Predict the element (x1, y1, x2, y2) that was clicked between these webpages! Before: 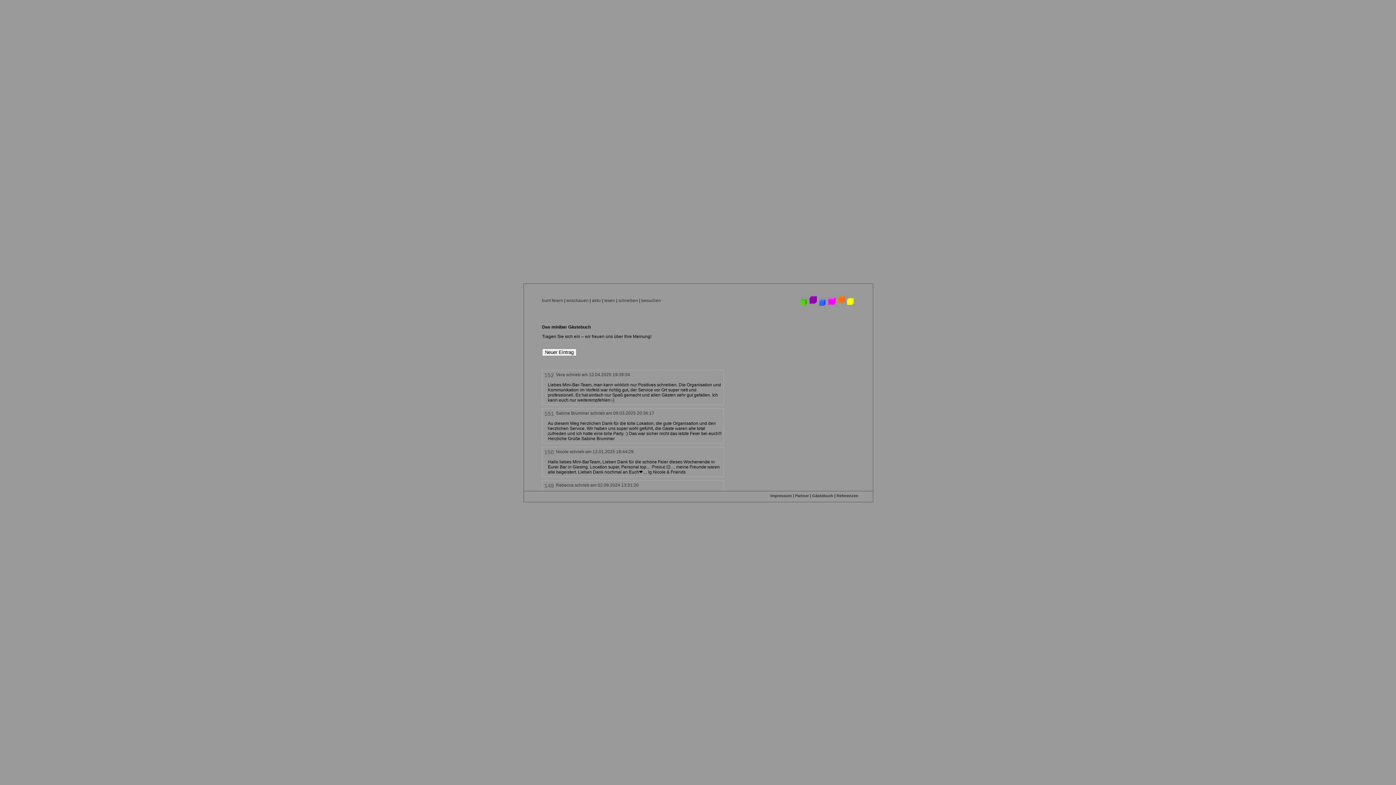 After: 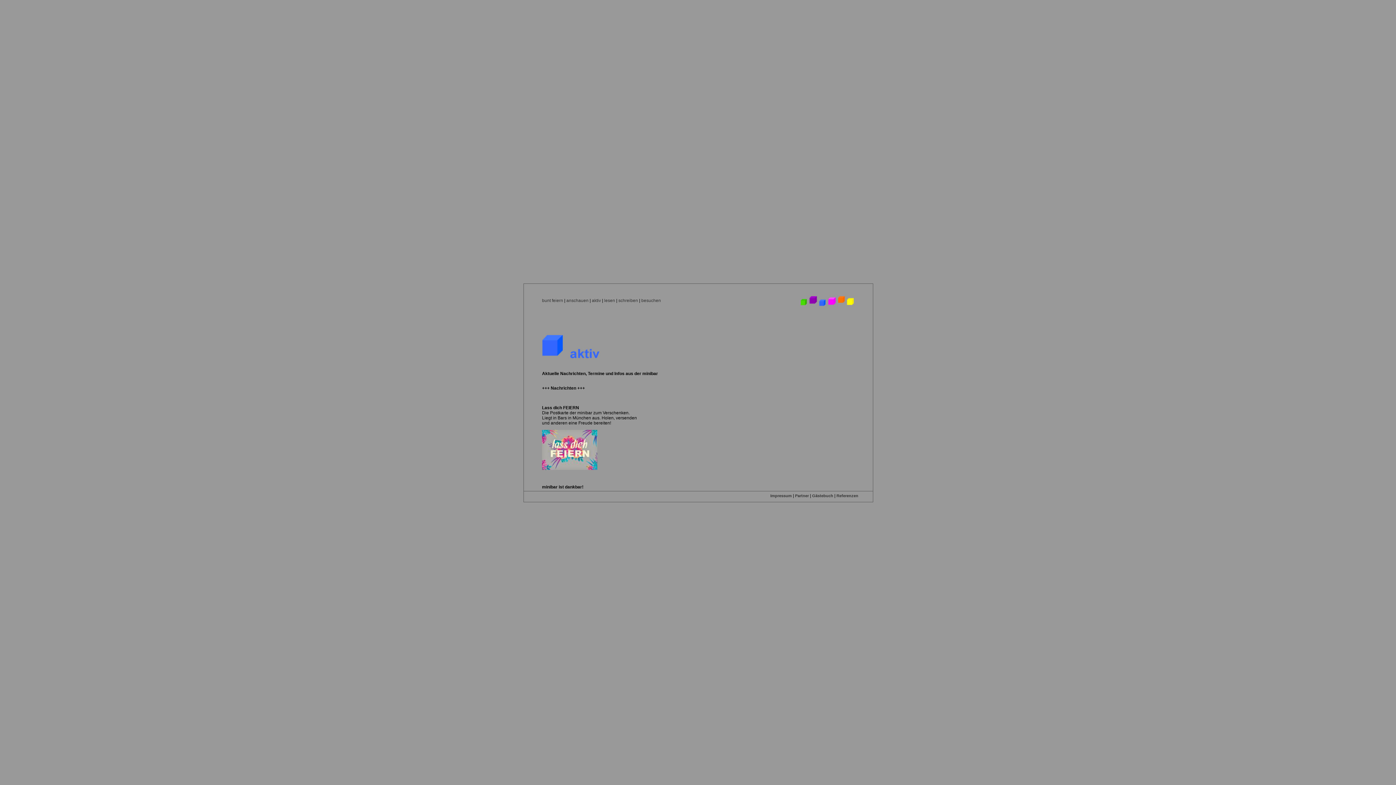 Action: bbox: (592, 298, 601, 303) label: aktiv